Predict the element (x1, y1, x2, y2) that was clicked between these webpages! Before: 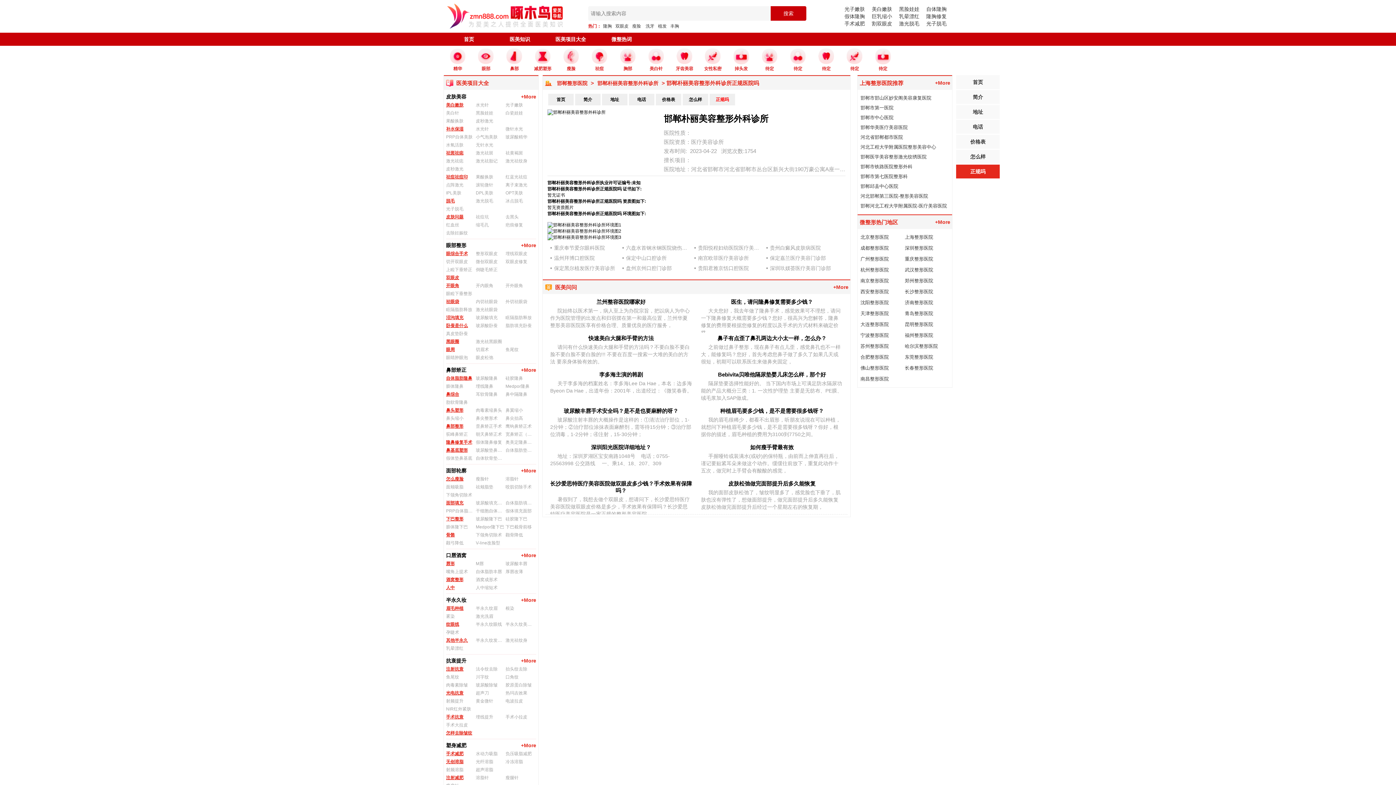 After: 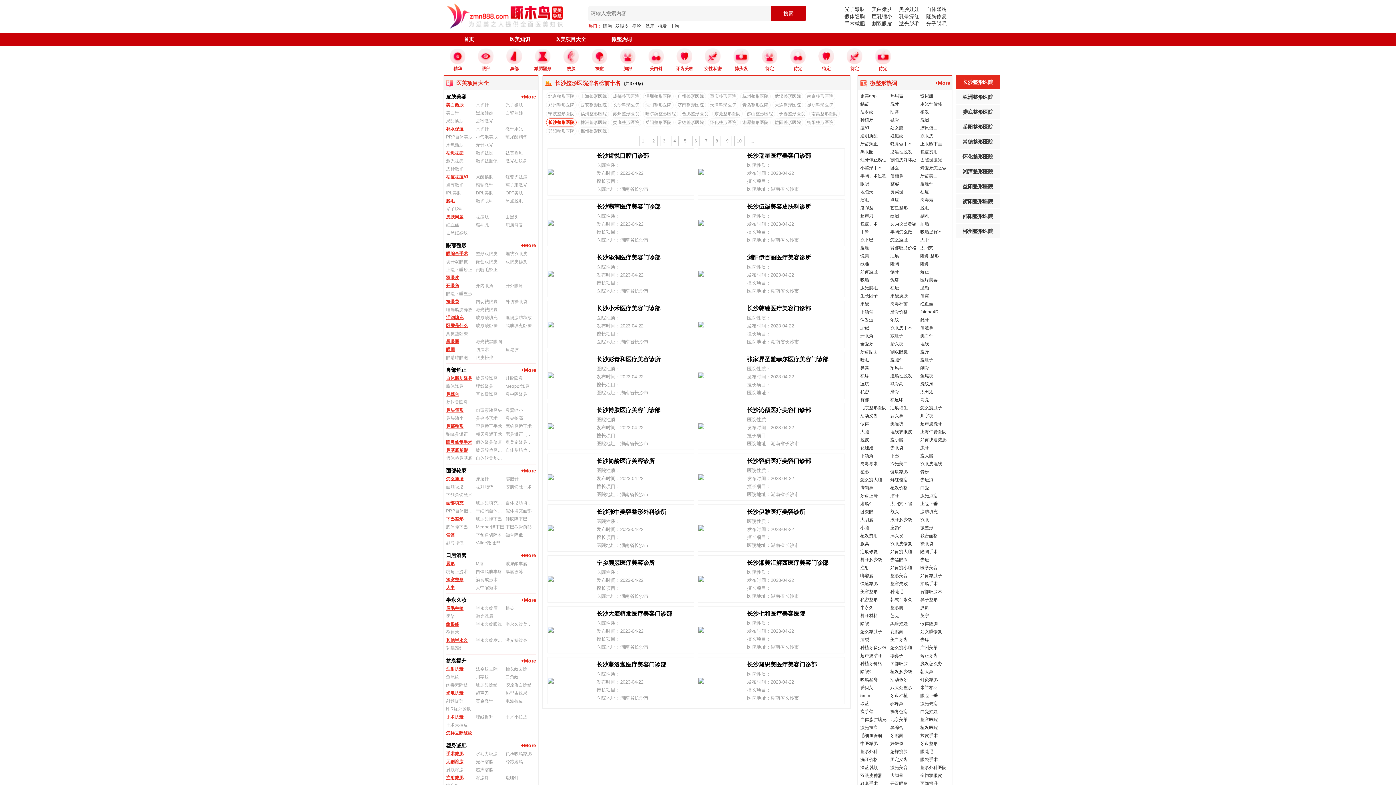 Action: label: 长沙整形医院 bbox: (905, 287, 949, 296)